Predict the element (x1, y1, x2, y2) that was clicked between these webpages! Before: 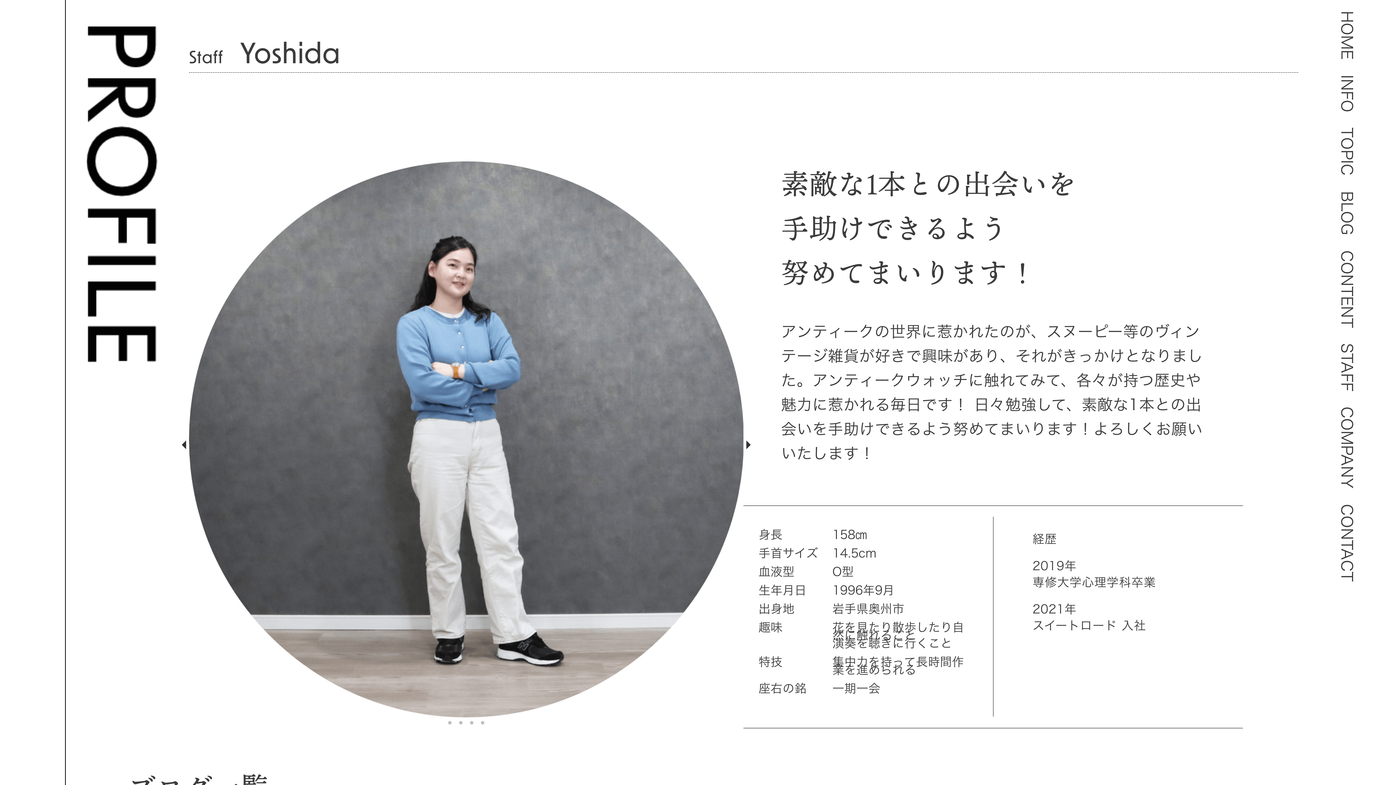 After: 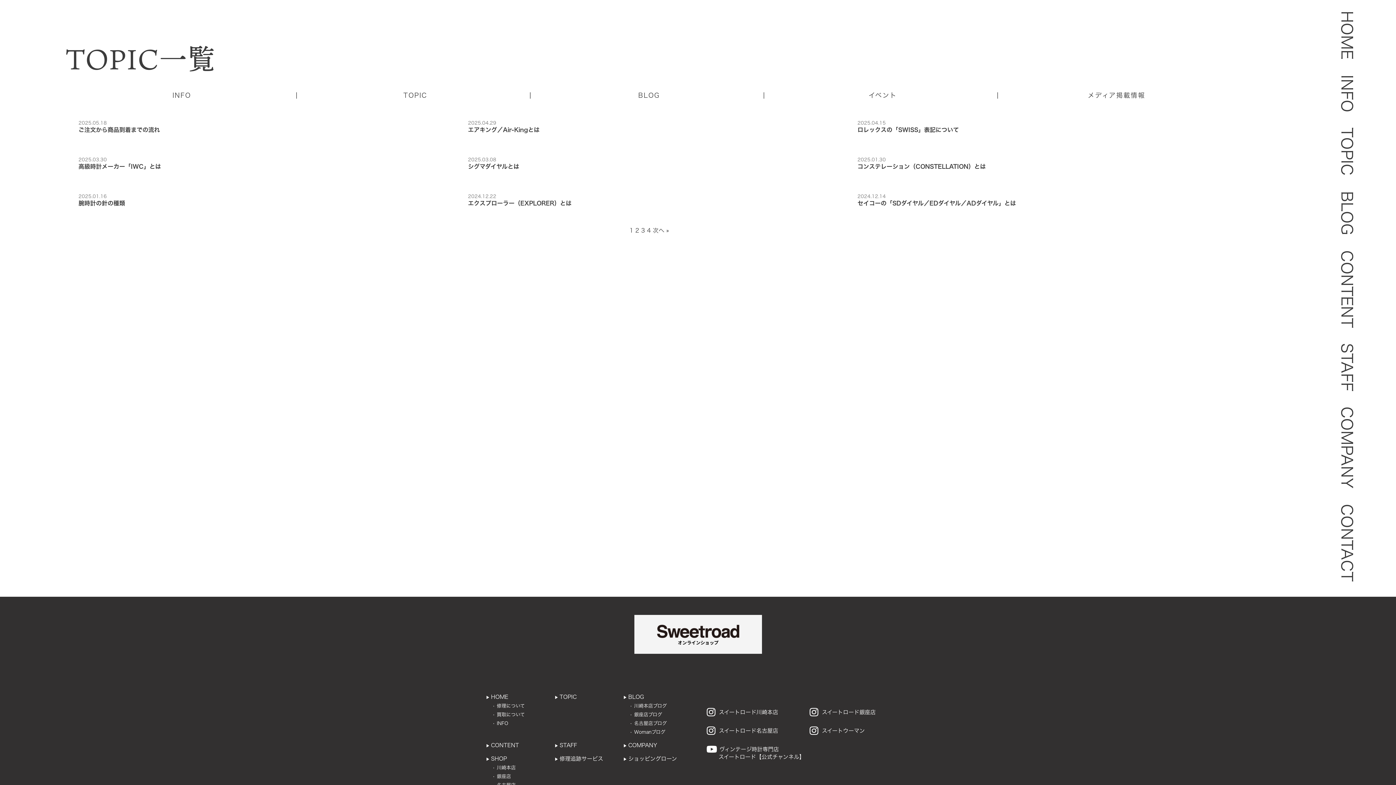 Action: bbox: (1338, 127, 1356, 175) label: TOPIC